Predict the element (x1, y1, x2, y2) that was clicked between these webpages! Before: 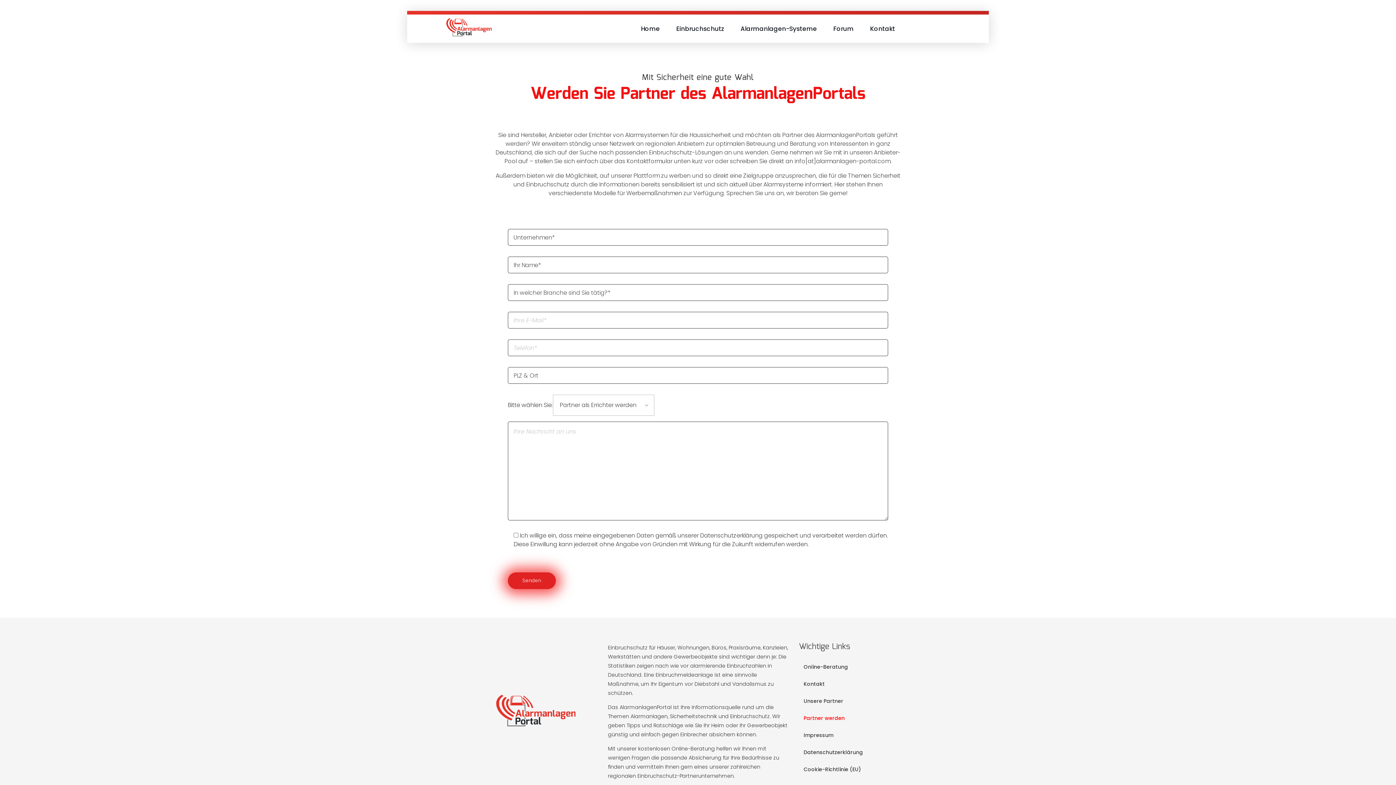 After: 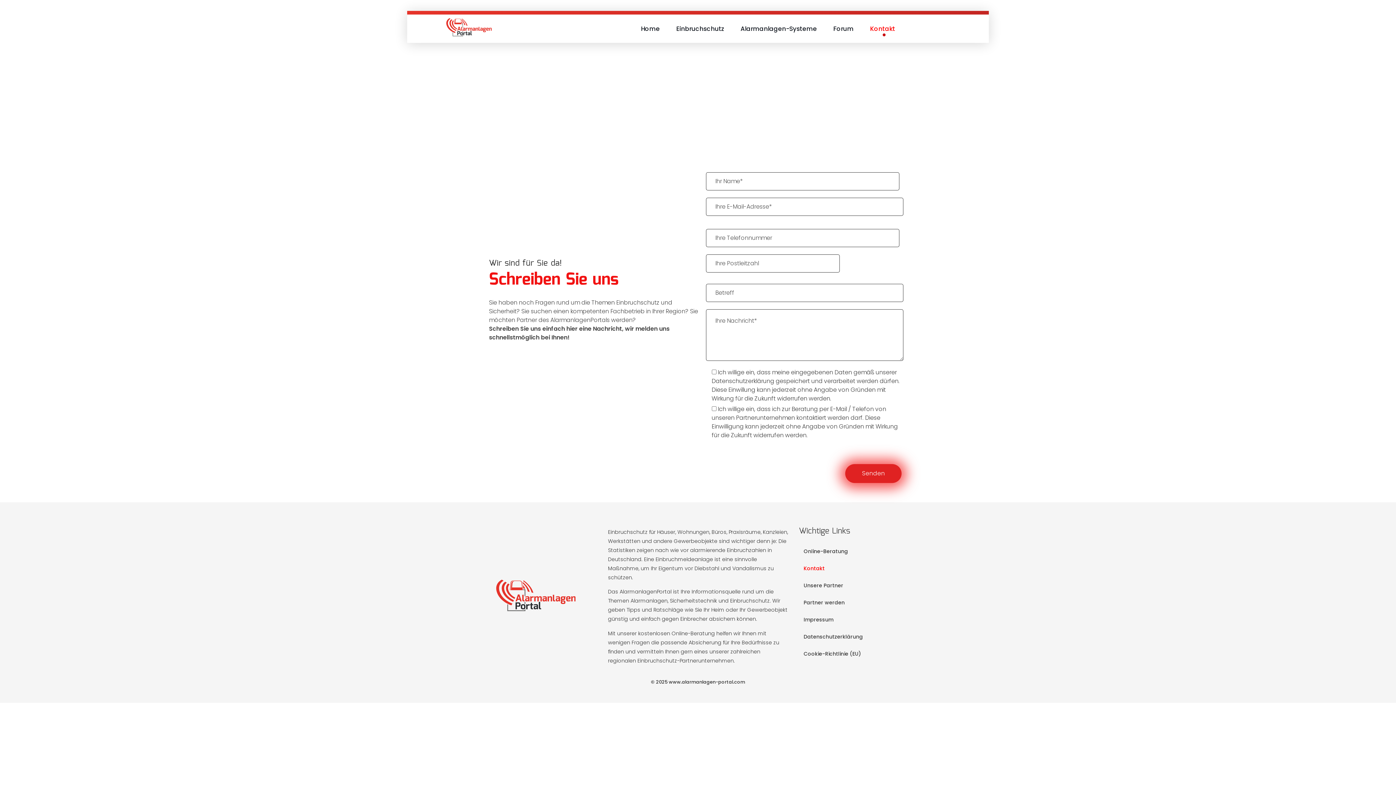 Action: bbox: (799, 675, 830, 692) label: Kontakt